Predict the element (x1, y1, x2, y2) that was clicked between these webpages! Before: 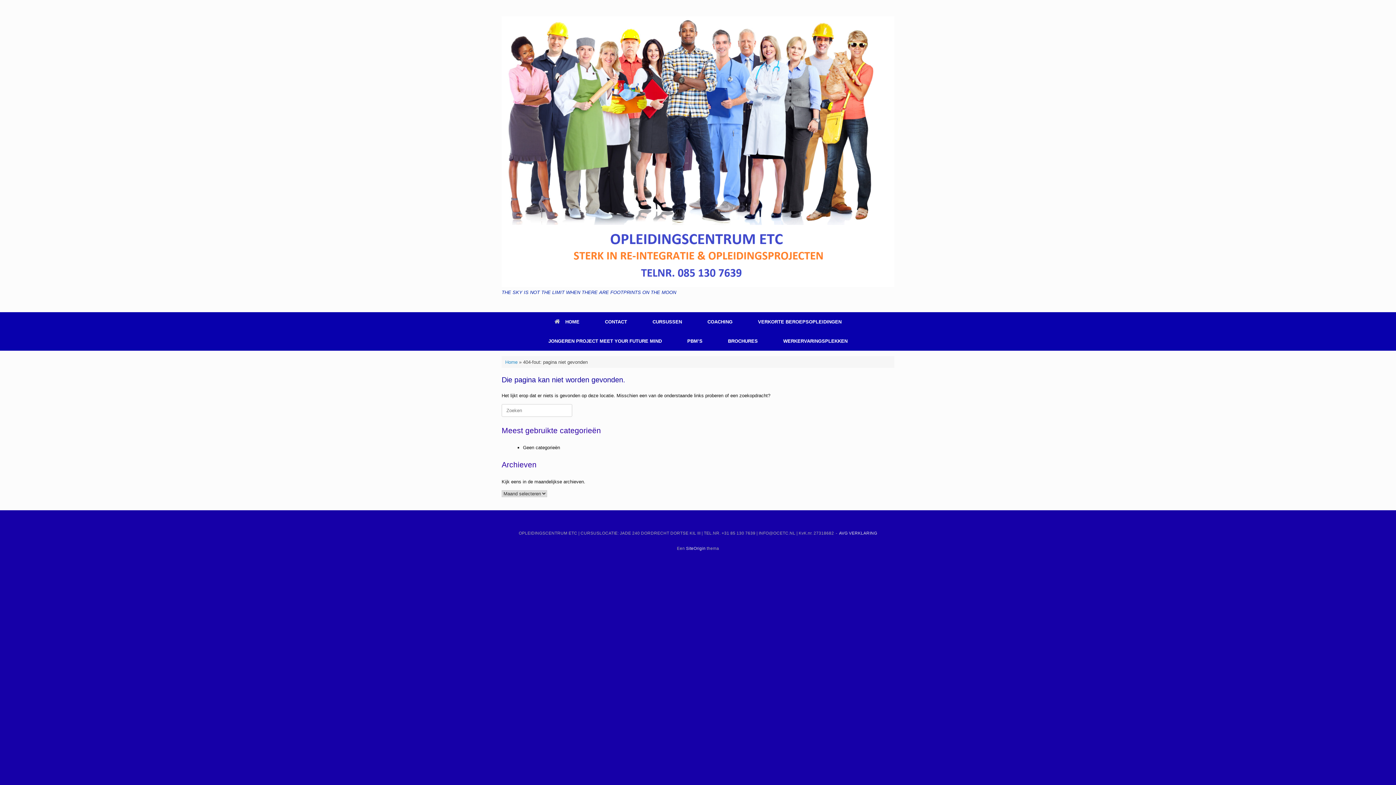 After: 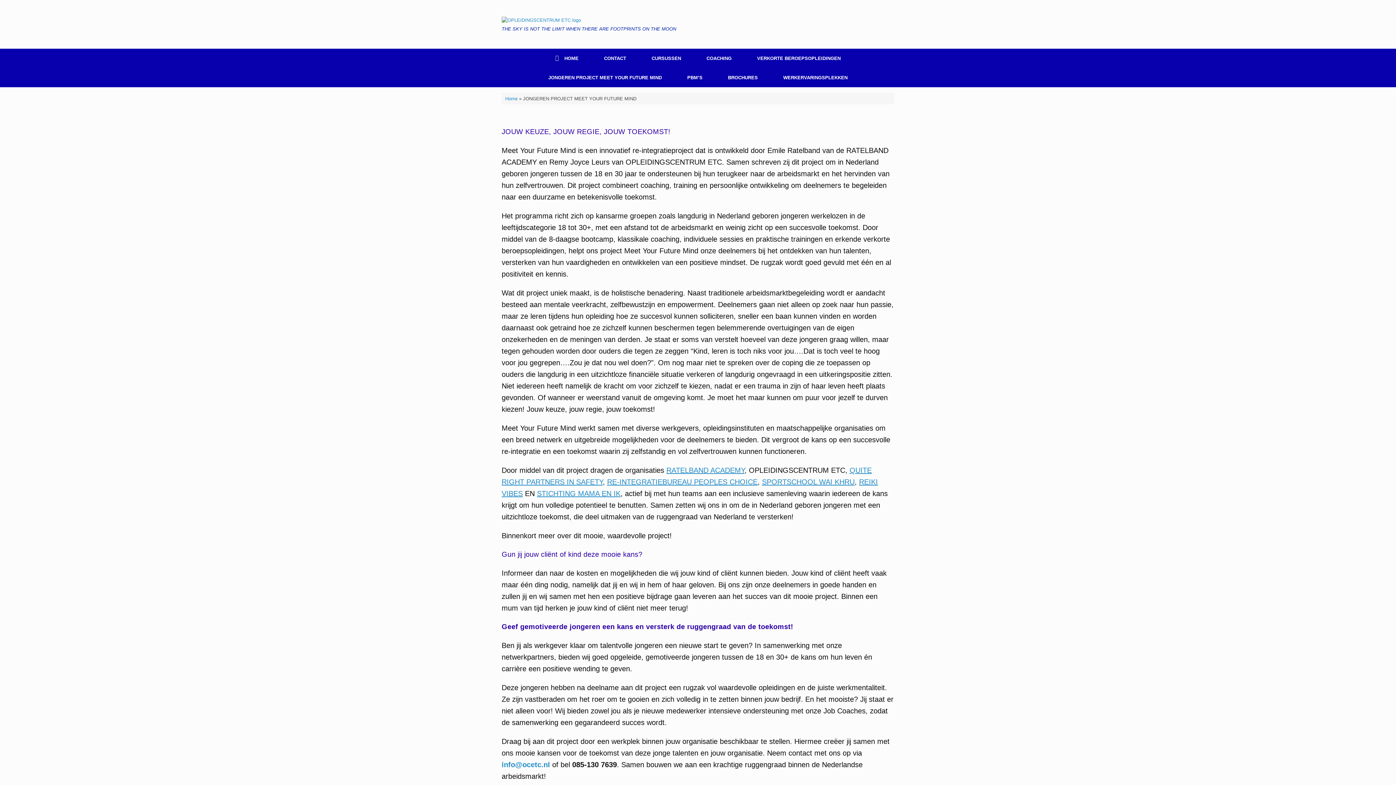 Action: bbox: (535, 331, 674, 350) label: JONGEREN PROJECT MEET YOUR FUTURE MIND